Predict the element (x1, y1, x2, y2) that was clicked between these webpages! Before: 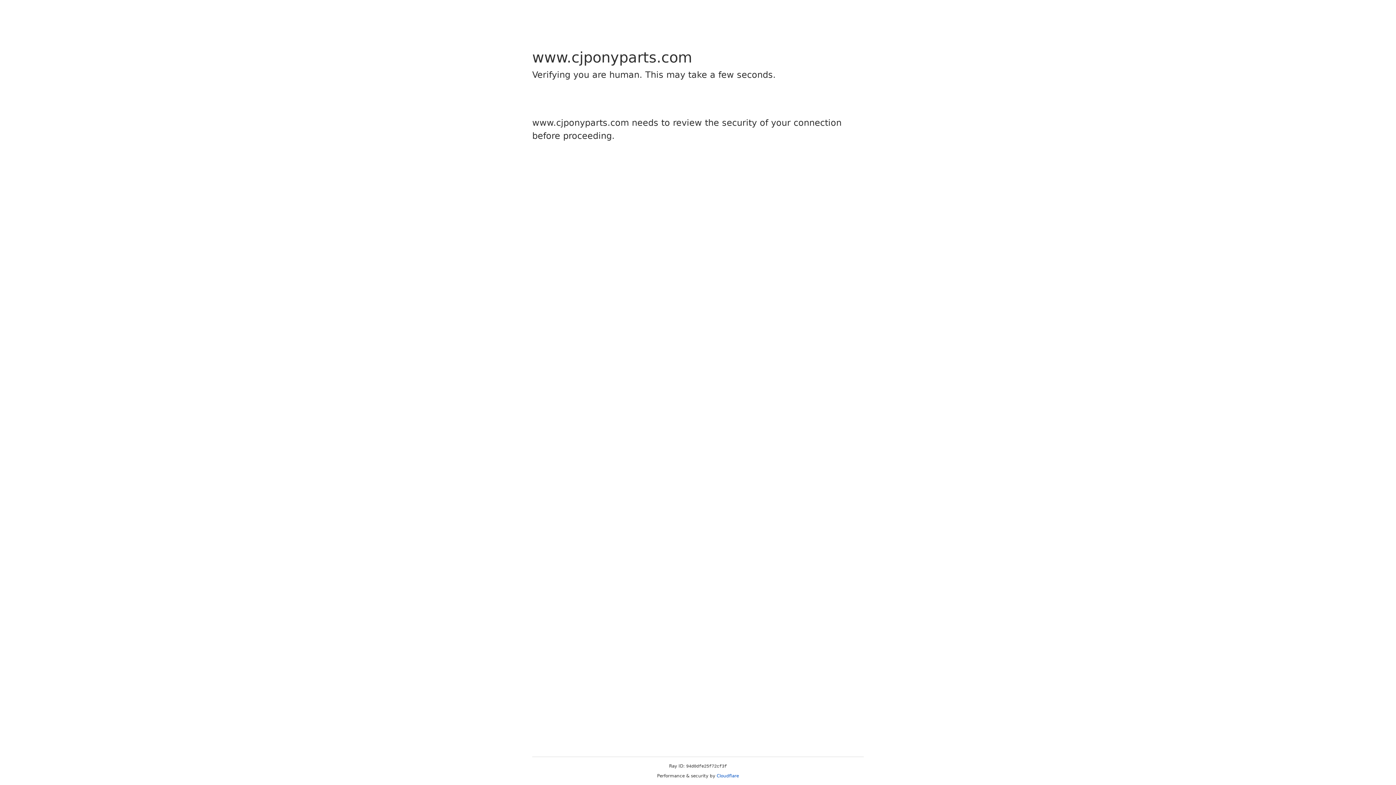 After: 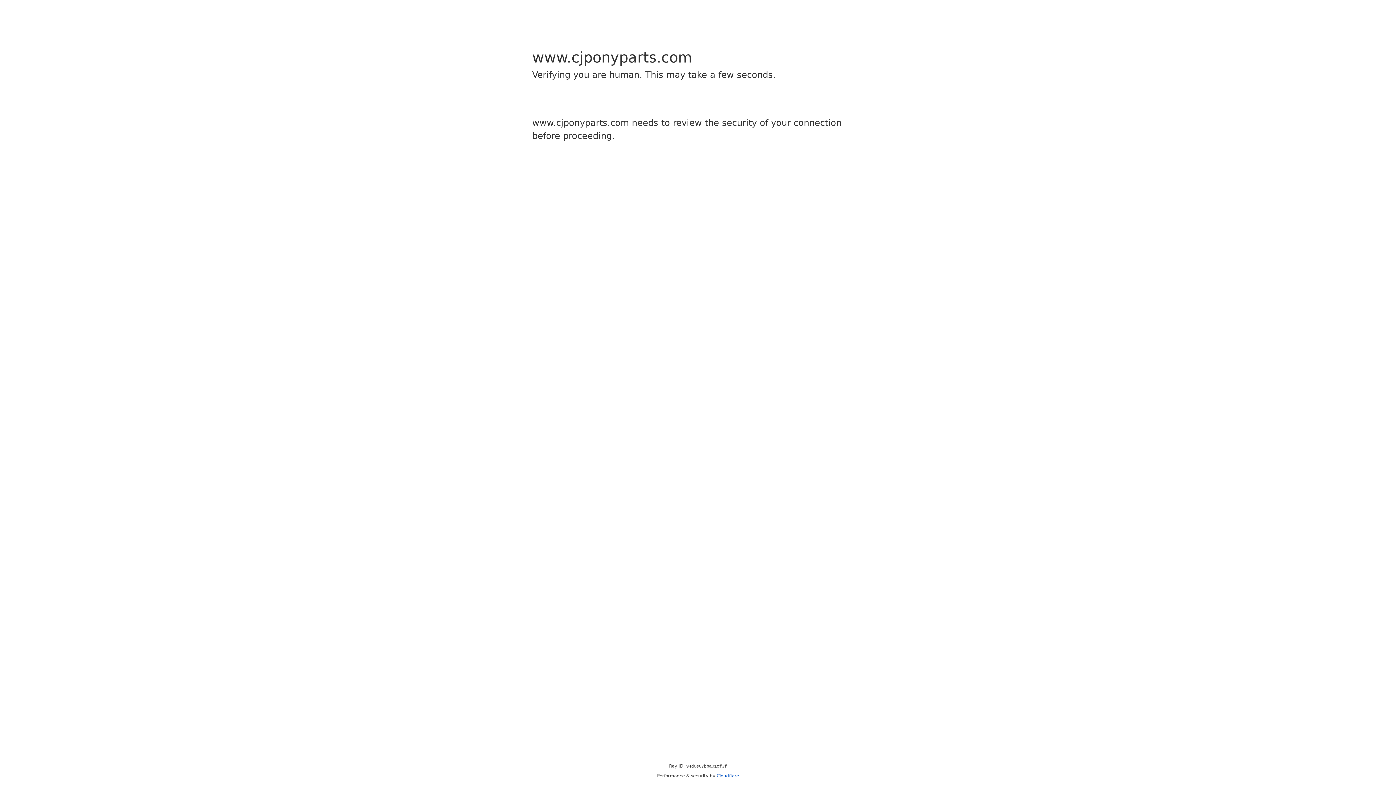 Action: bbox: (716, 773, 739, 778) label: Cloudflare